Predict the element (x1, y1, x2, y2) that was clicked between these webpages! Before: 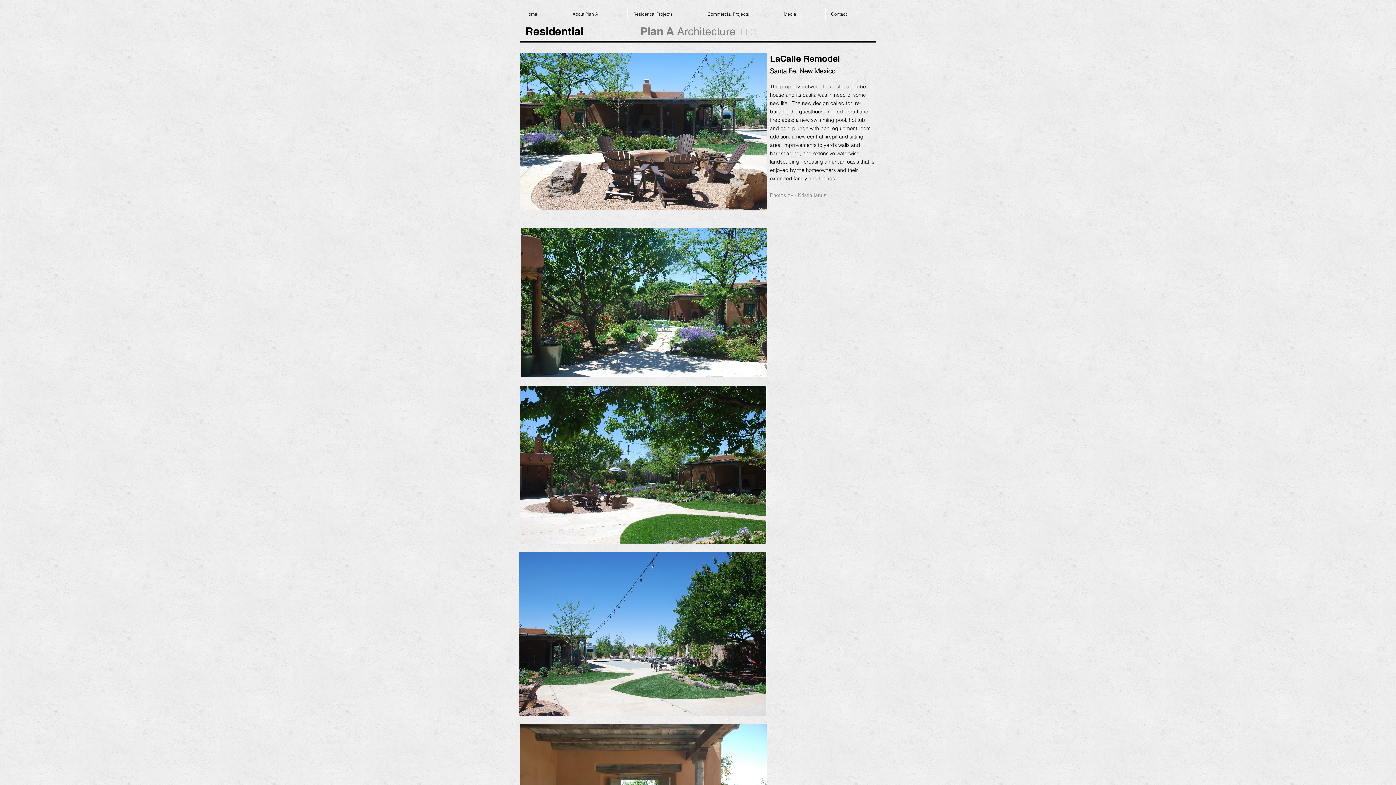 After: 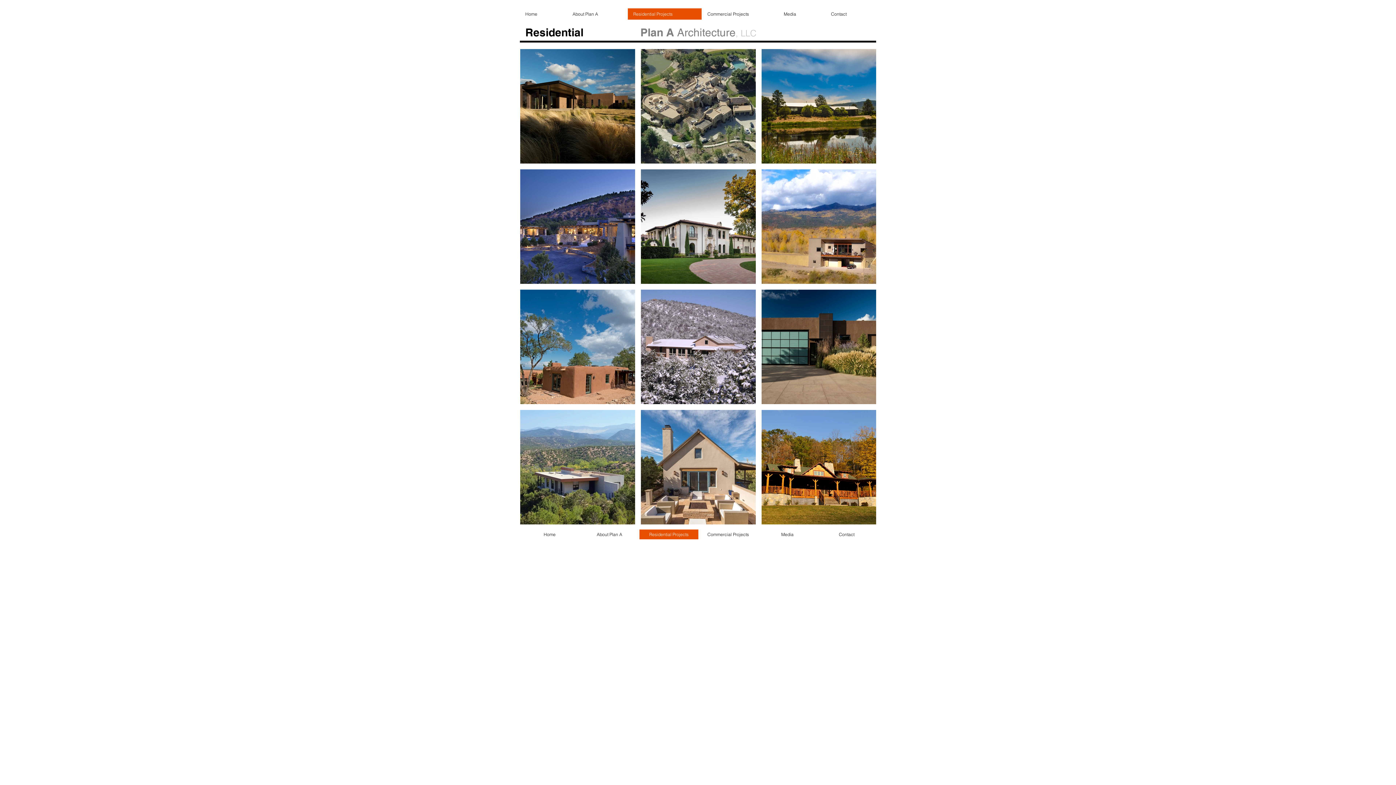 Action: label: Residential Projects bbox: (627, 8, 701, 19)